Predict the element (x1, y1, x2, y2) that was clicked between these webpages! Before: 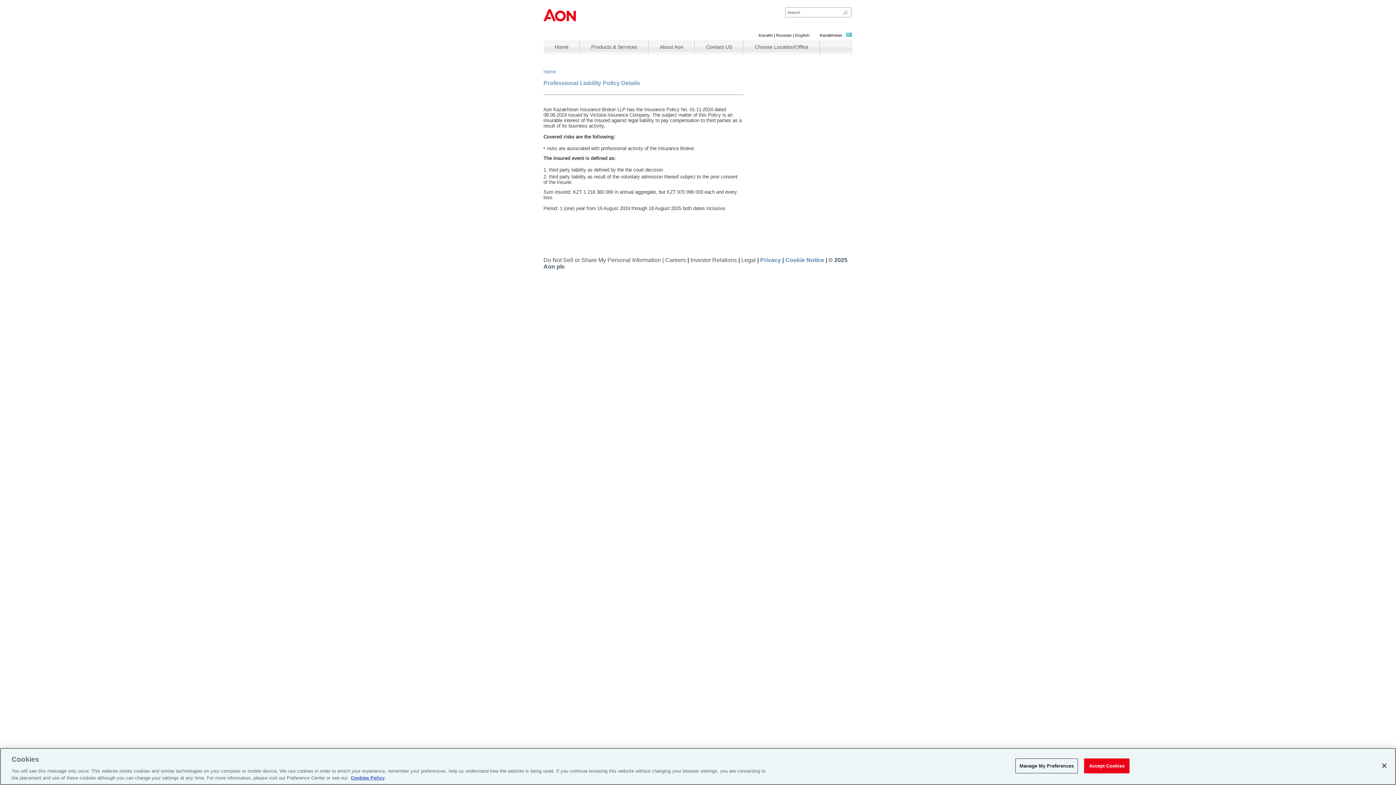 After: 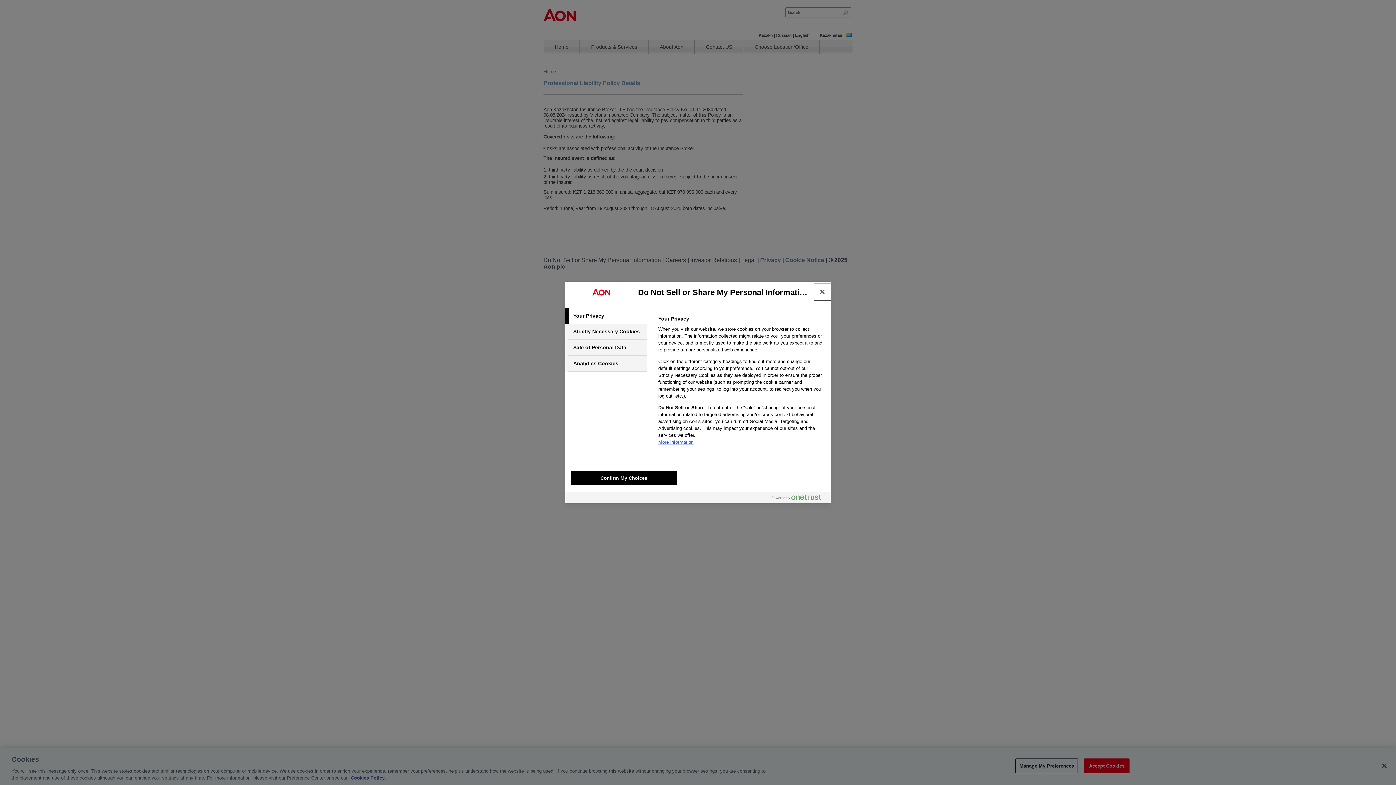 Action: bbox: (543, 257, 665, 263) label: Do Not Sell or Share My Personal Information | 